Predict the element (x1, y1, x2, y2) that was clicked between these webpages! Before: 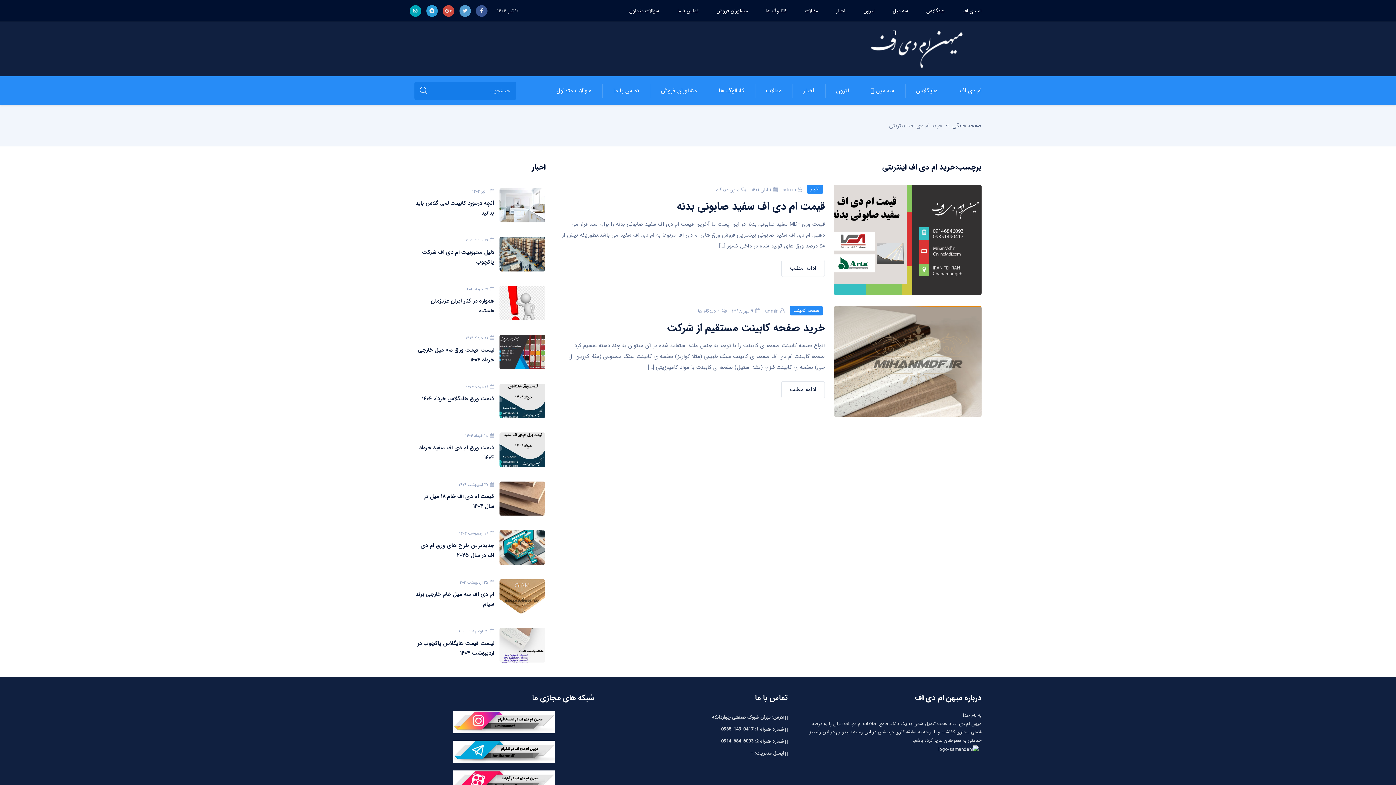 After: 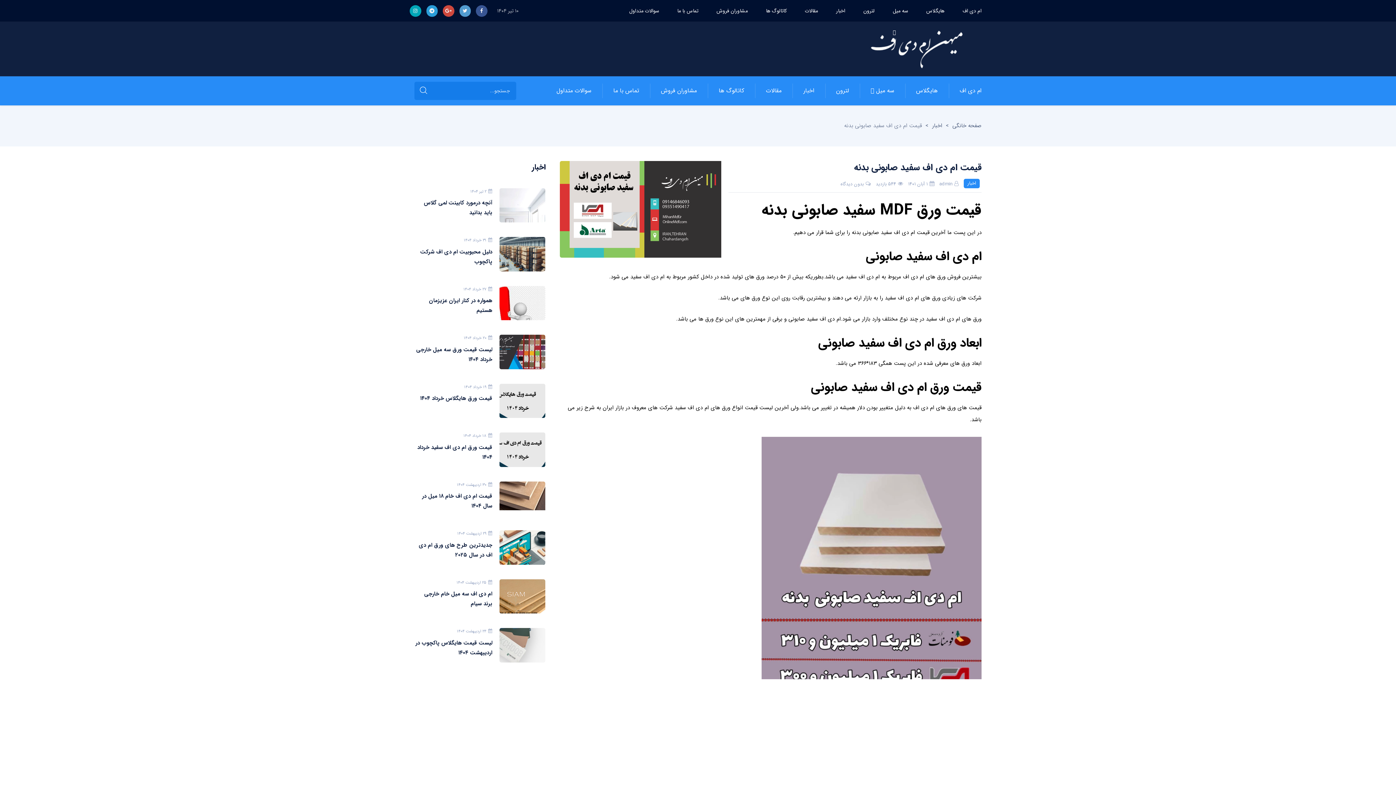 Action: bbox: (889, 231, 905, 247)